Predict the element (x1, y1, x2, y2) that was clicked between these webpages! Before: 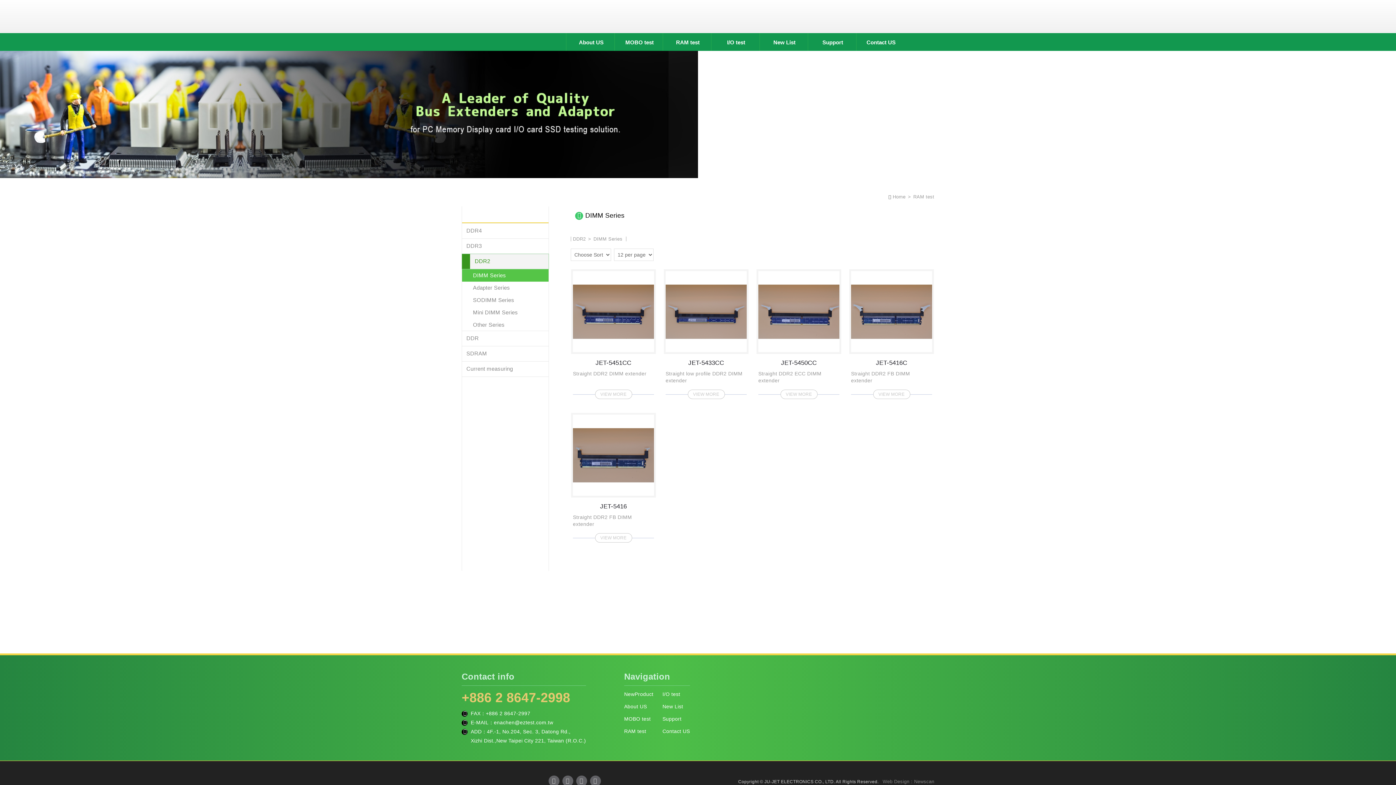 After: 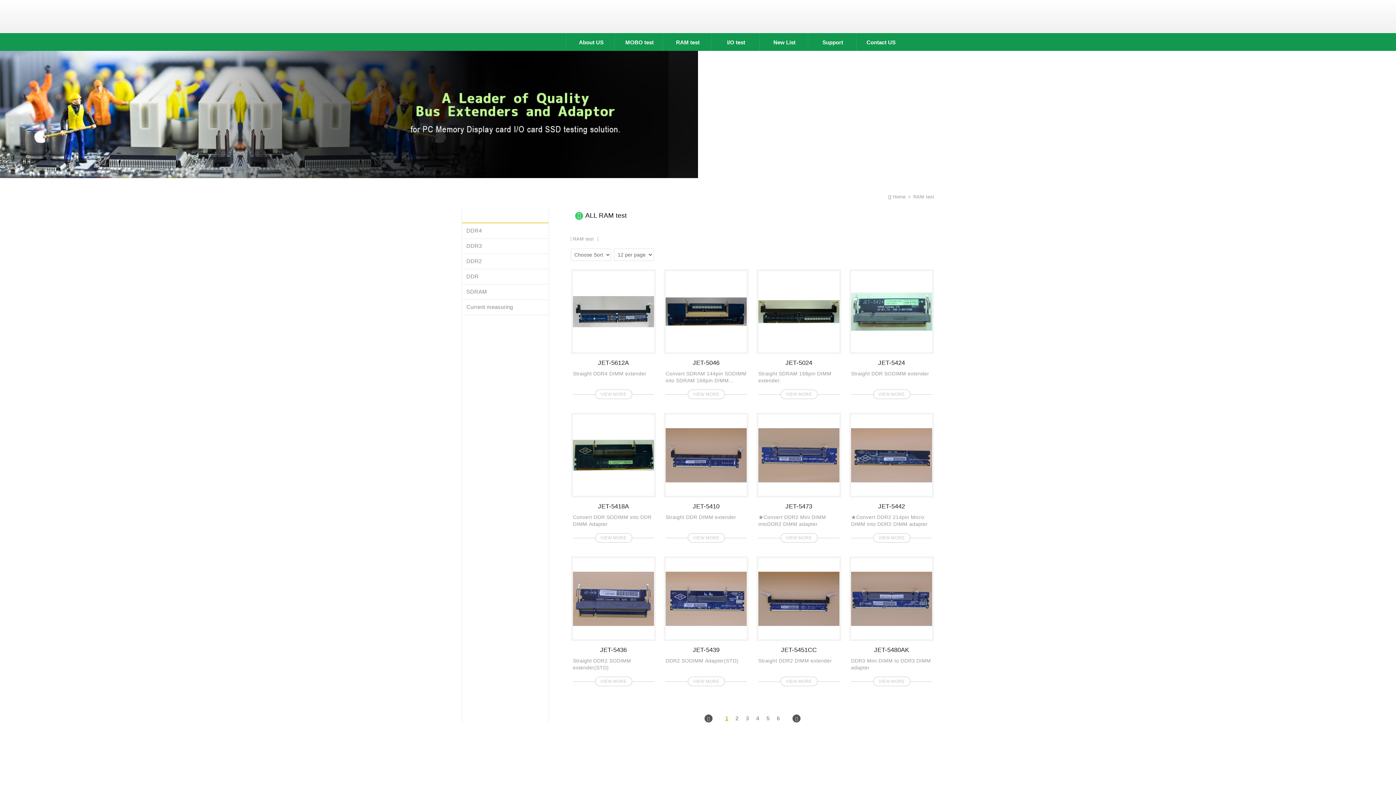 Action: bbox: (913, 194, 934, 199) label: RAM test